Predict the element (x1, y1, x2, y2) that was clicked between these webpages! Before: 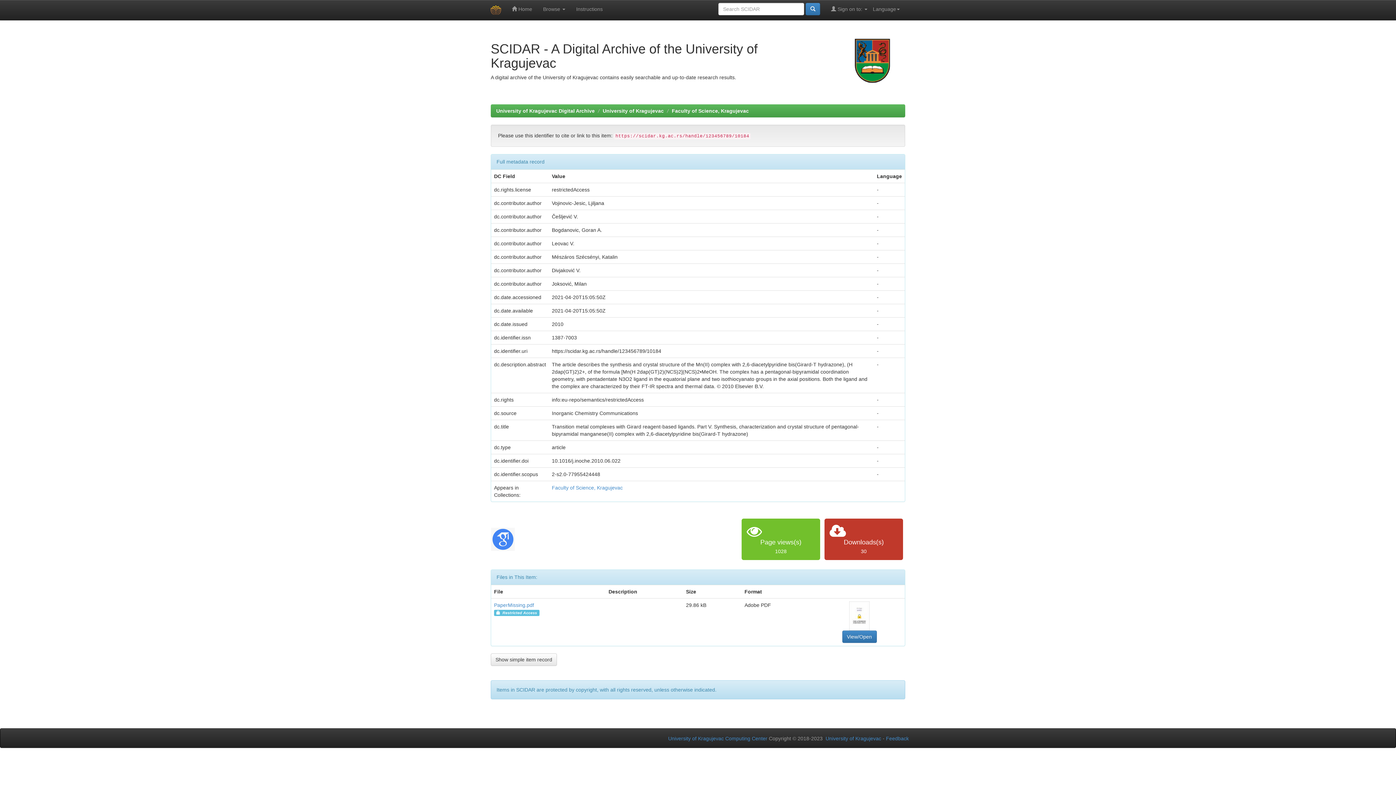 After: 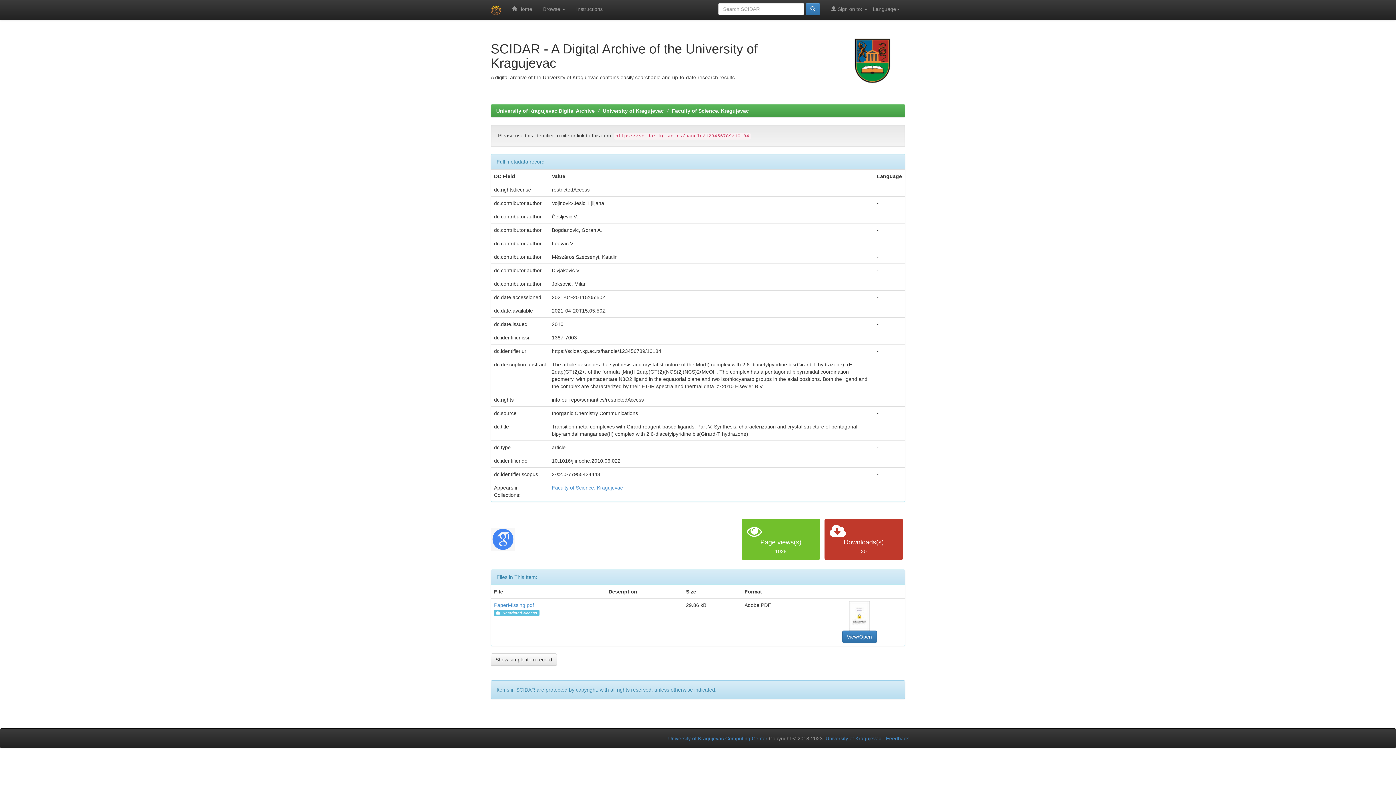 Action: bbox: (849, 612, 869, 618)